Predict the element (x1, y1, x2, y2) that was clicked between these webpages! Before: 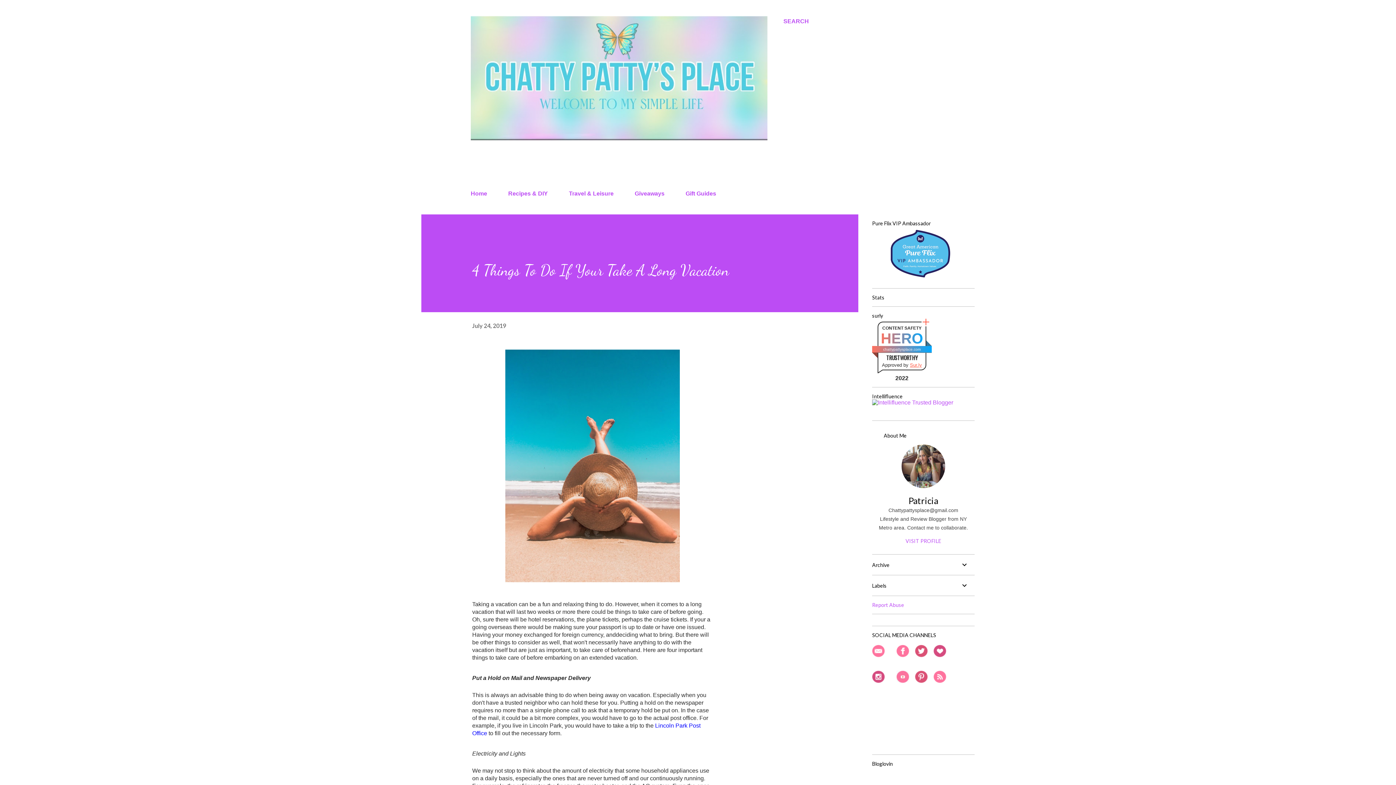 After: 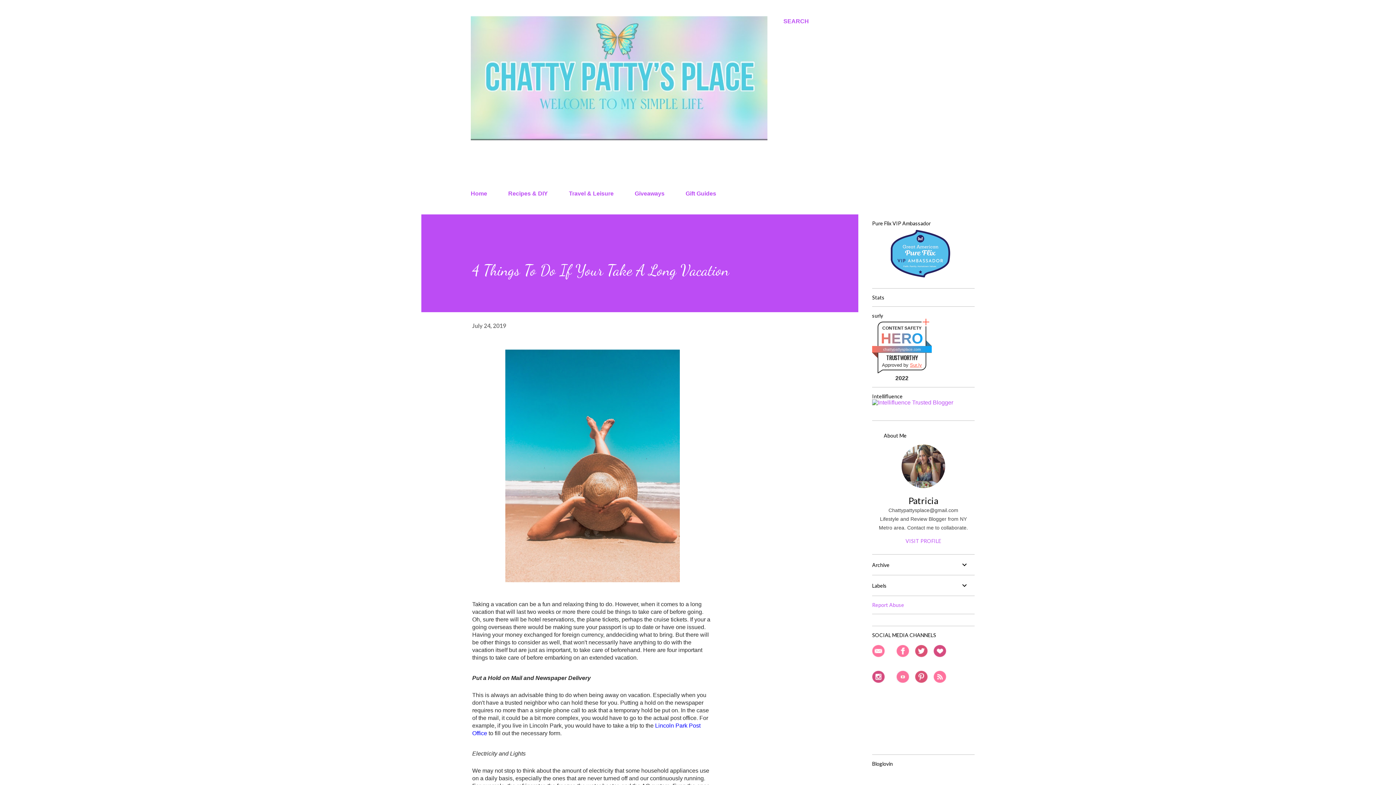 Action: bbox: (896, 652, 909, 659)